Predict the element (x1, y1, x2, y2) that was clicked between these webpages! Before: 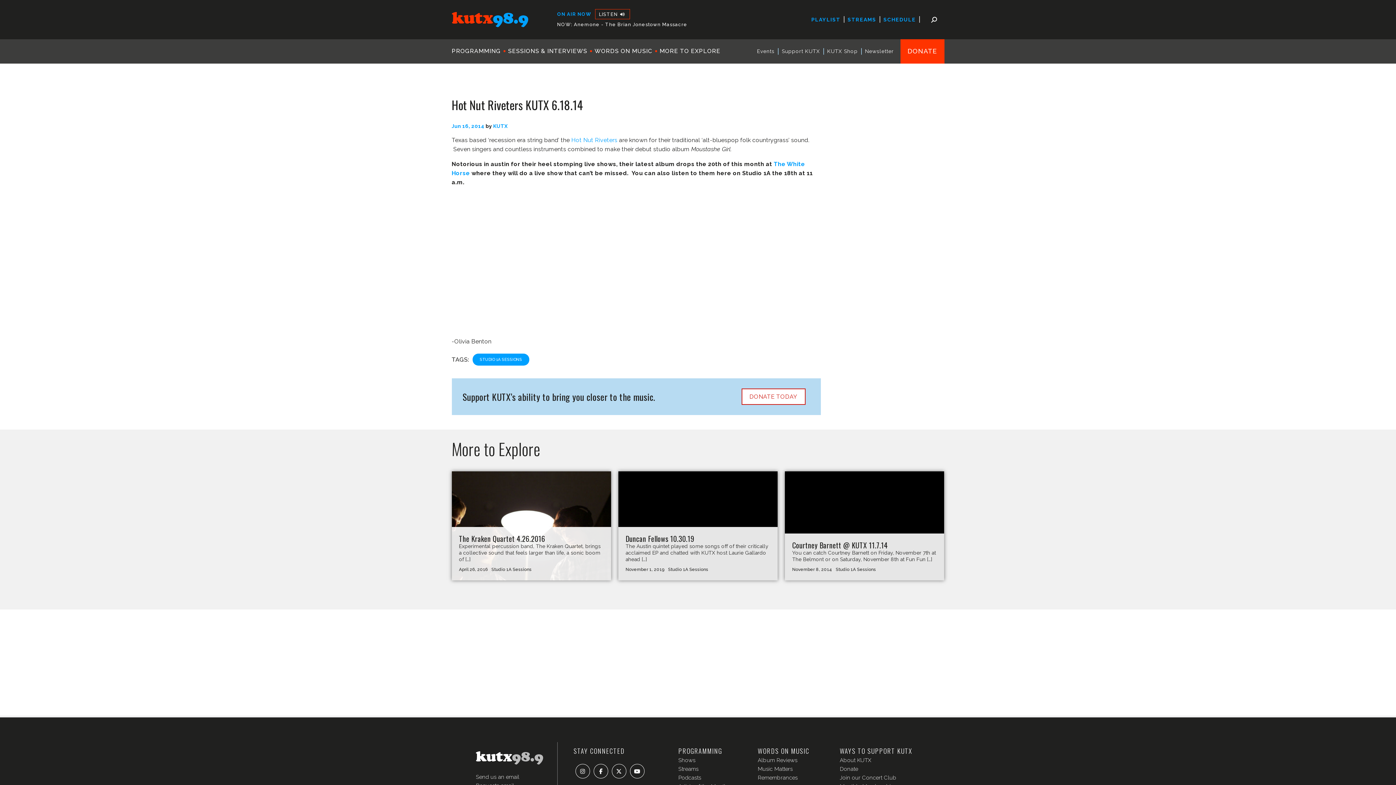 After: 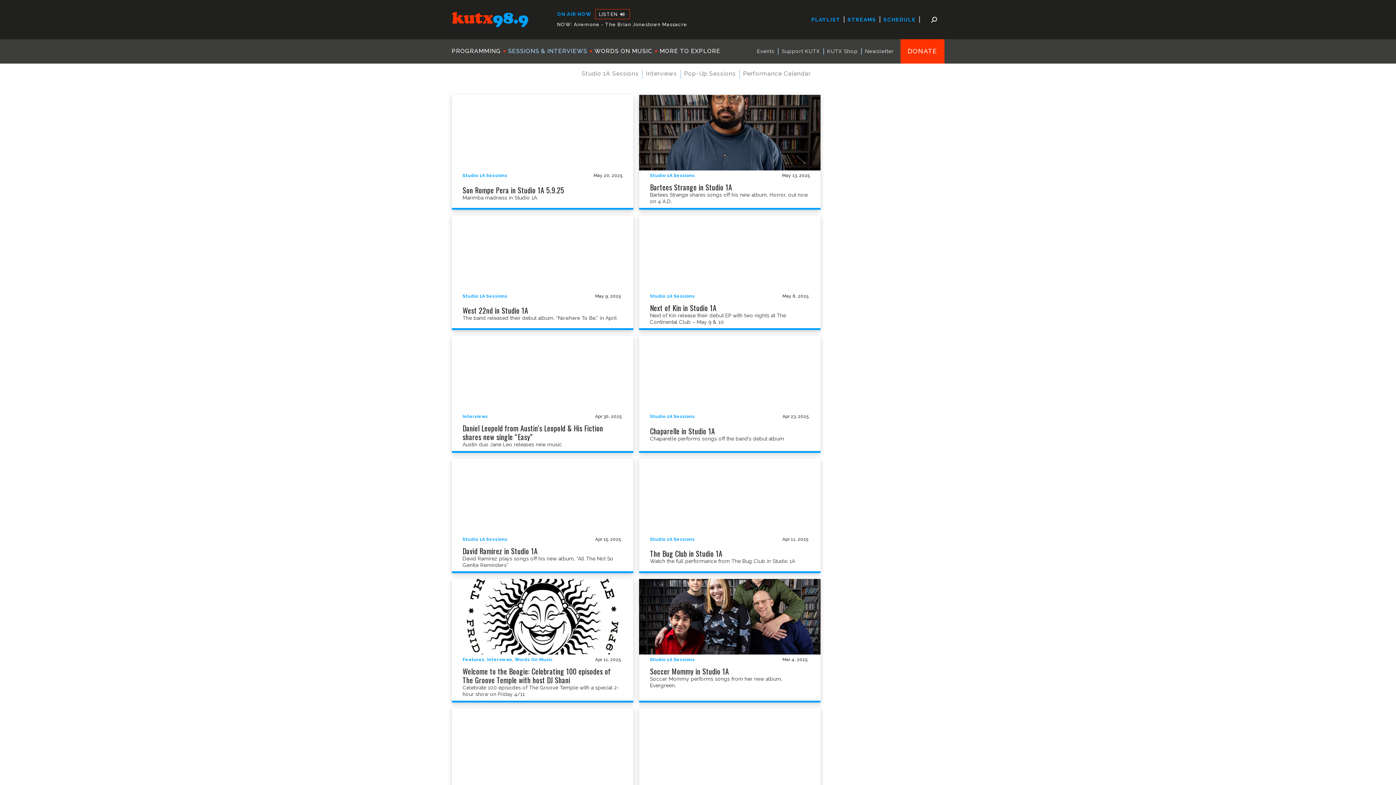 Action: label: SESSIONS & INTERVIEWS bbox: (504, 41, 591, 61)